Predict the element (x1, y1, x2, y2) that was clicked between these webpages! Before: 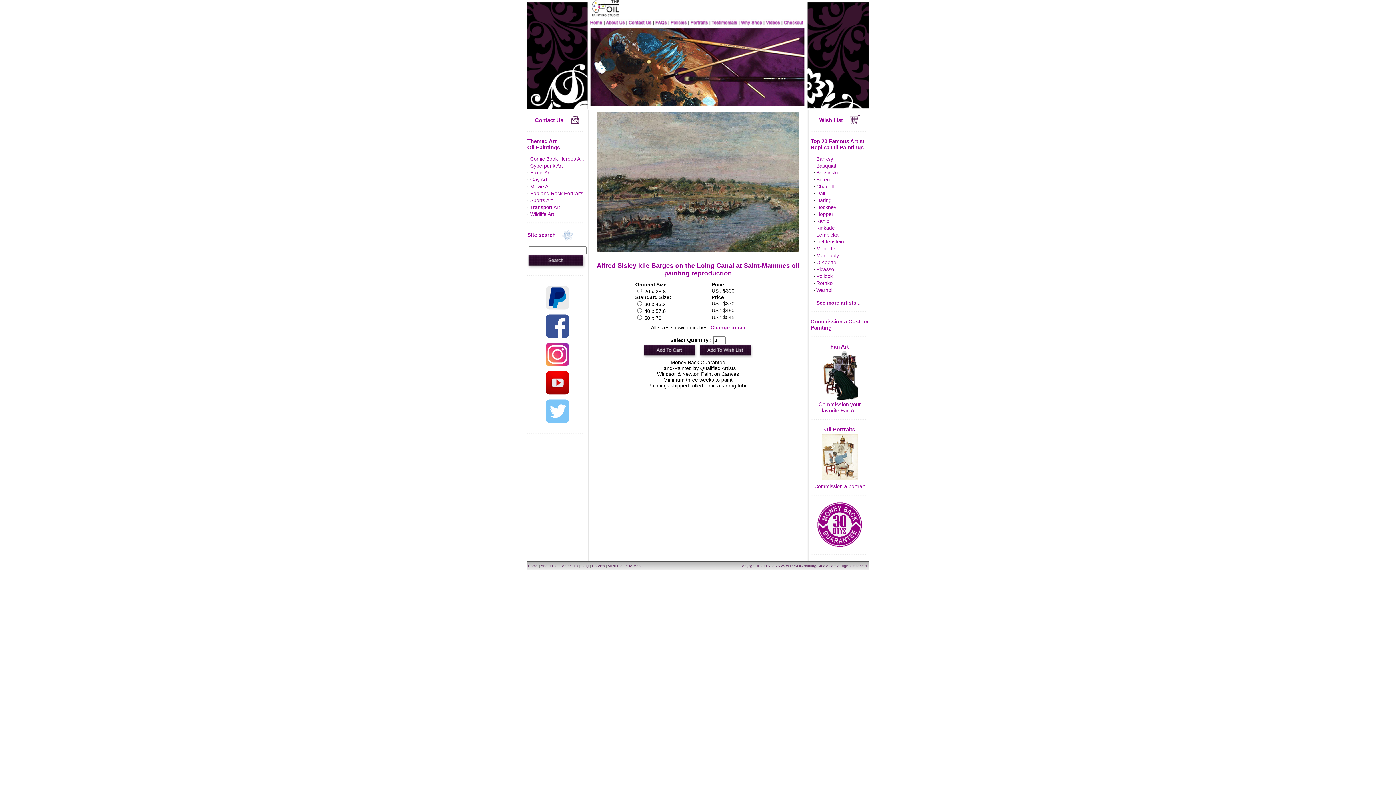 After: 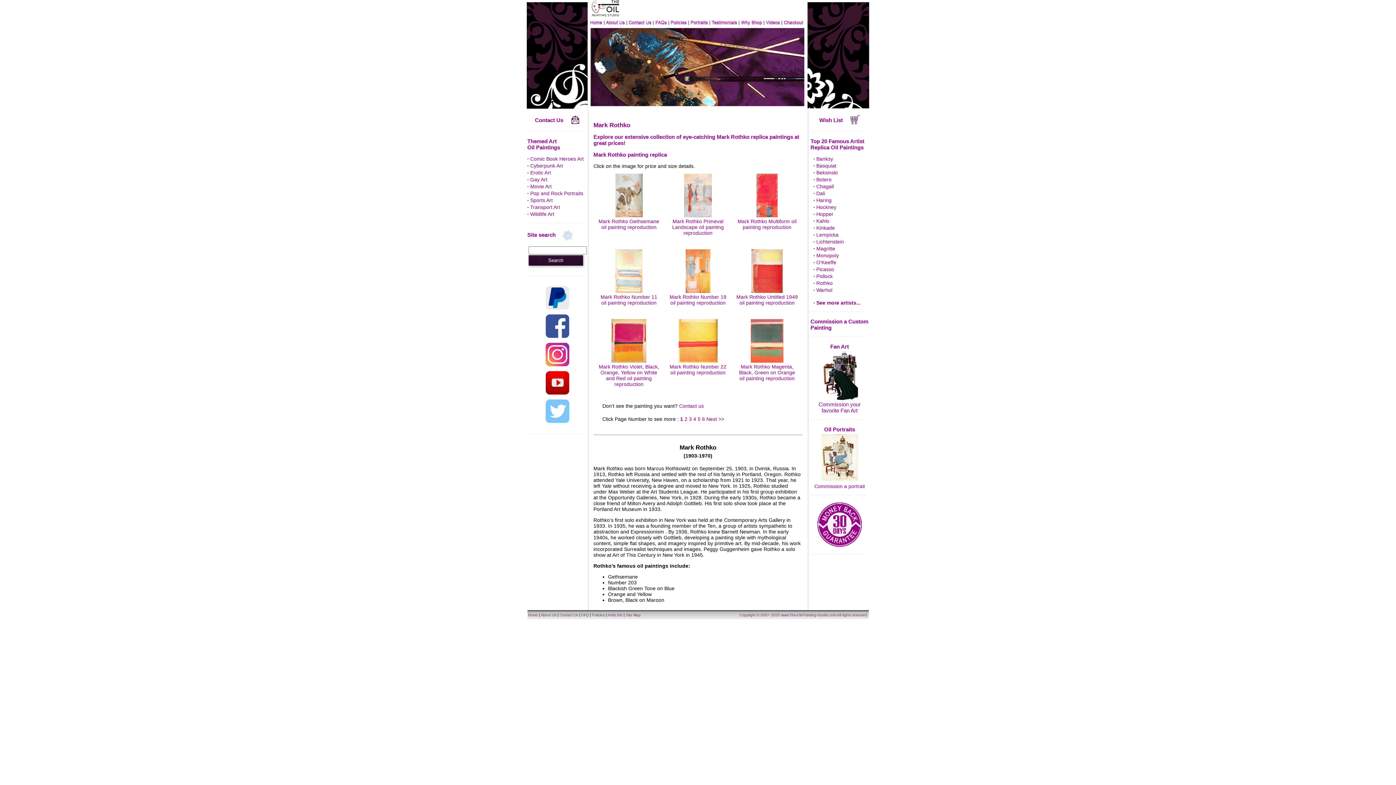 Action: label: Rothko bbox: (816, 280, 832, 286)